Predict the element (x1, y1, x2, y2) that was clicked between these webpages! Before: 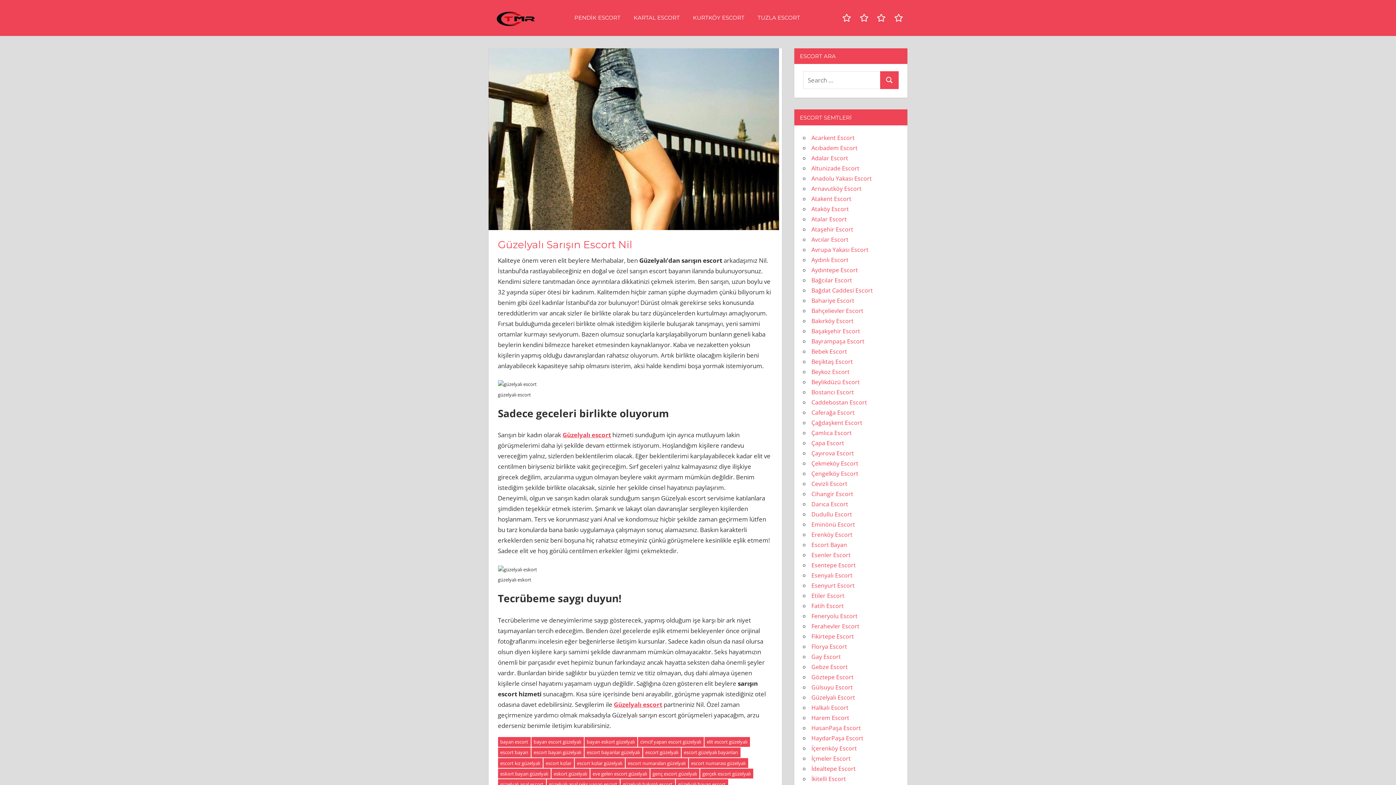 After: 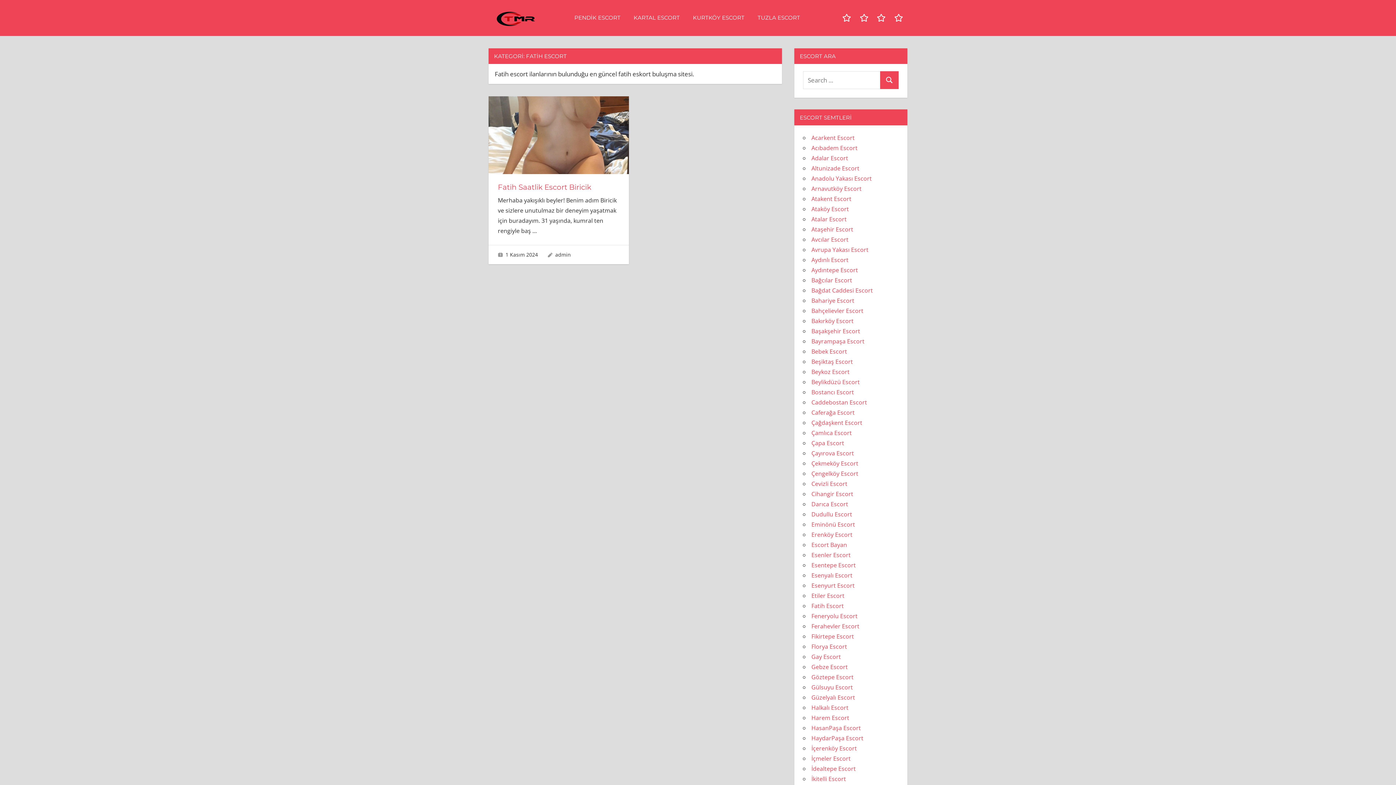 Action: label: Fatih Escort bbox: (811, 602, 843, 610)